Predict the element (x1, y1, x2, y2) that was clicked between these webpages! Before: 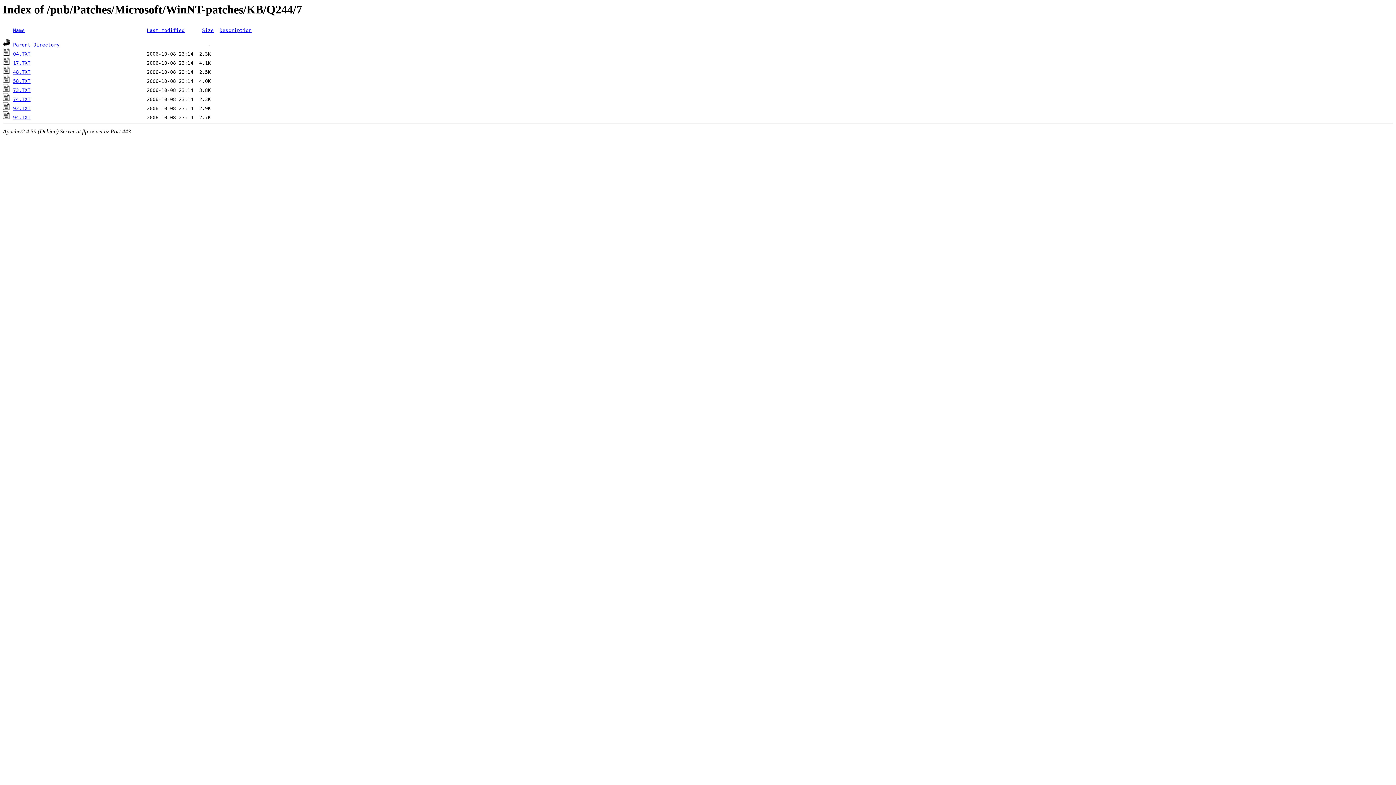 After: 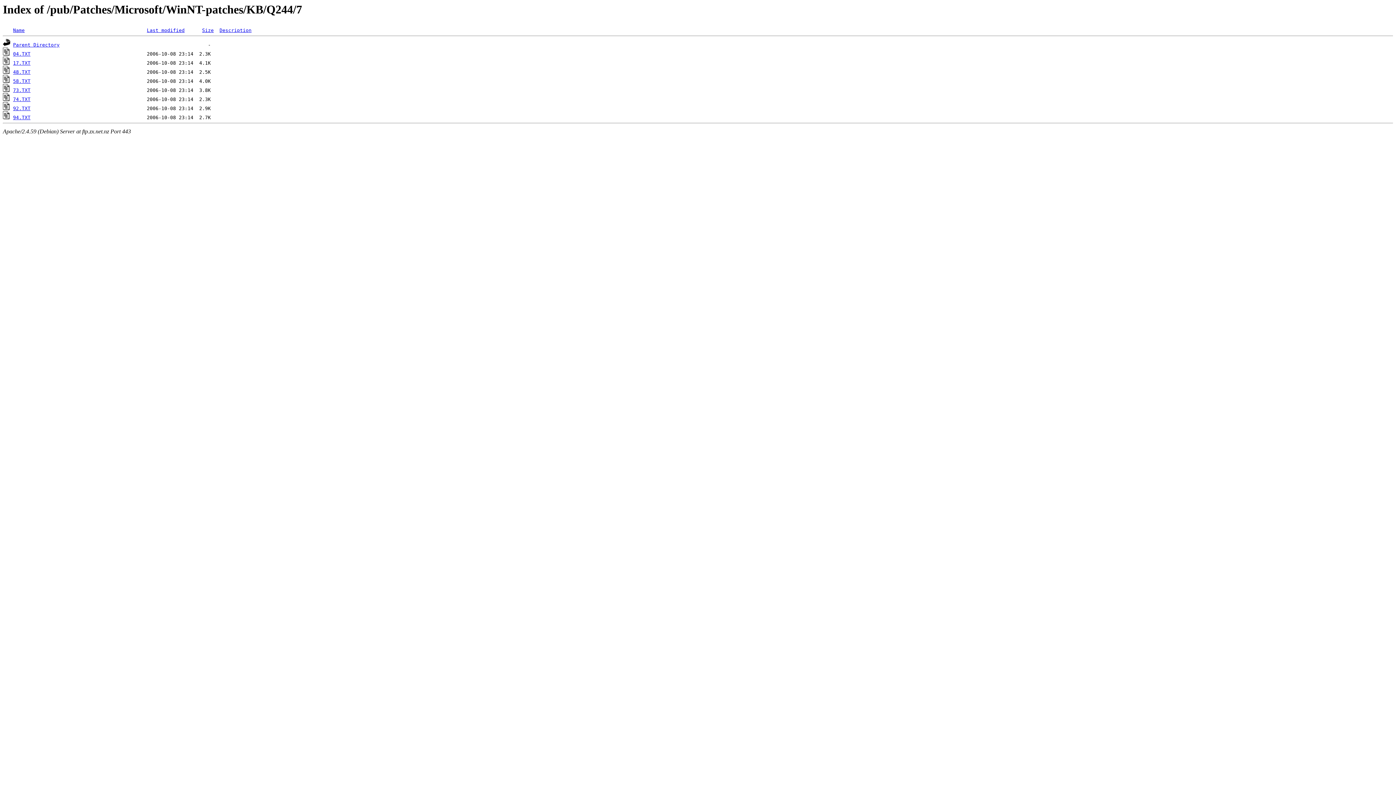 Action: bbox: (219, 27, 251, 33) label: Description